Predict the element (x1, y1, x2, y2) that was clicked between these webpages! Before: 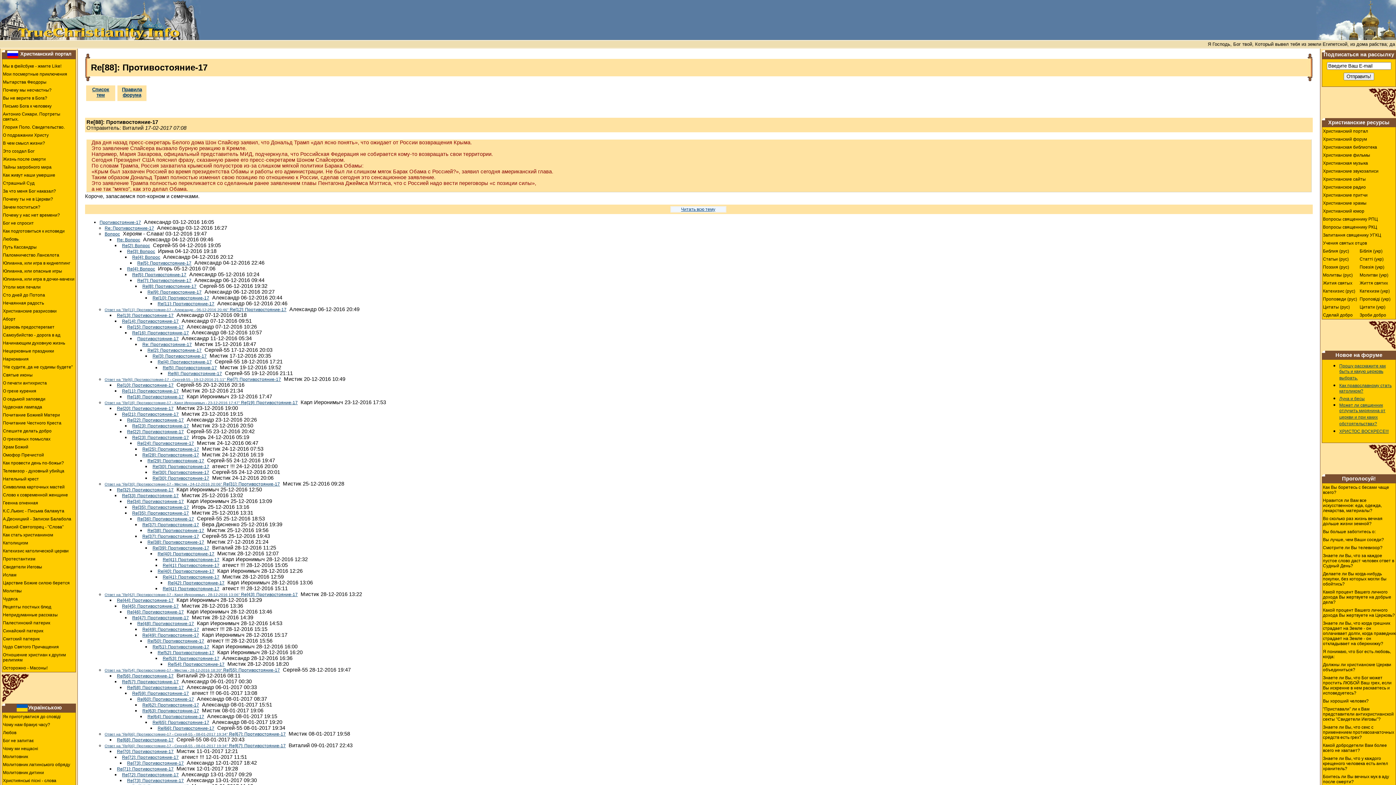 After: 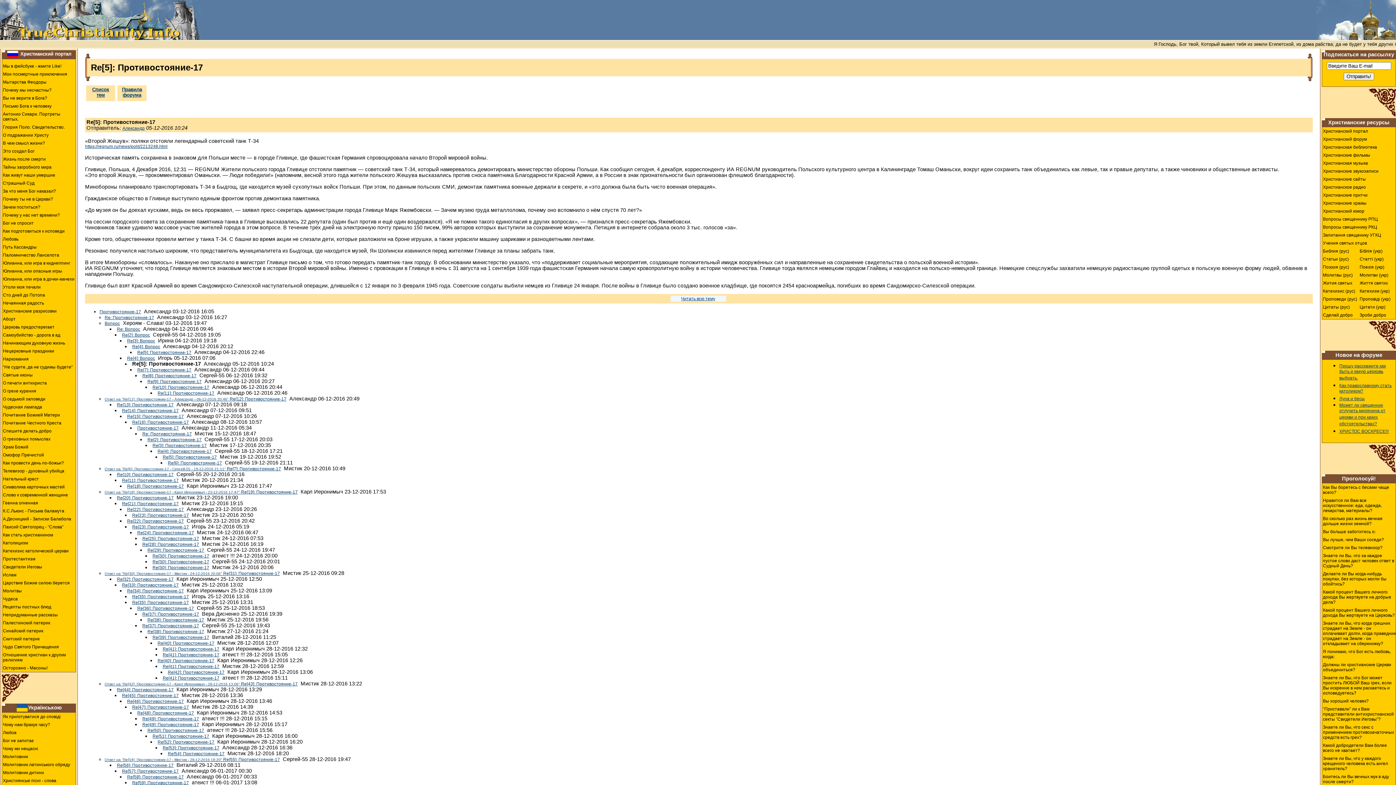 Action: label: Re[5]: Противостояние-17 bbox: (132, 272, 186, 277)